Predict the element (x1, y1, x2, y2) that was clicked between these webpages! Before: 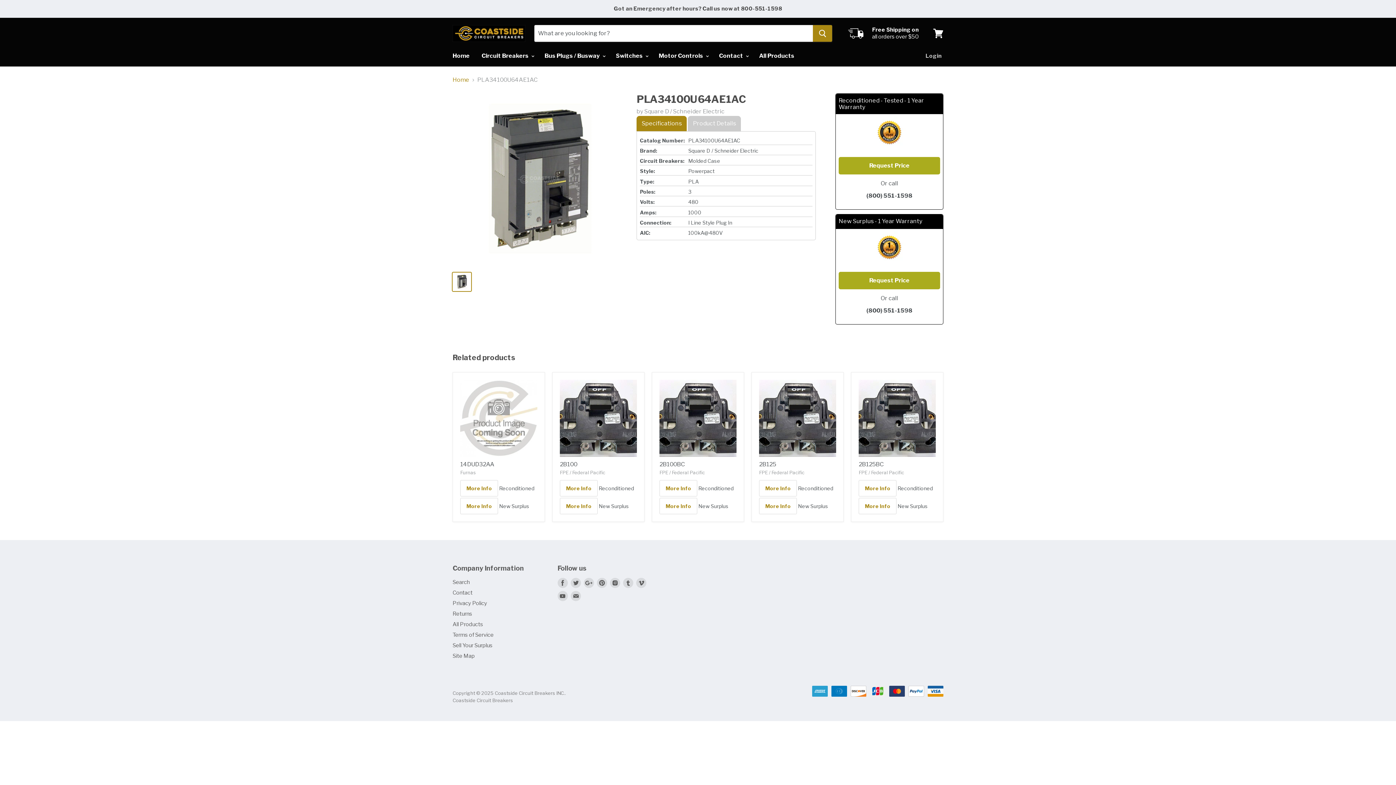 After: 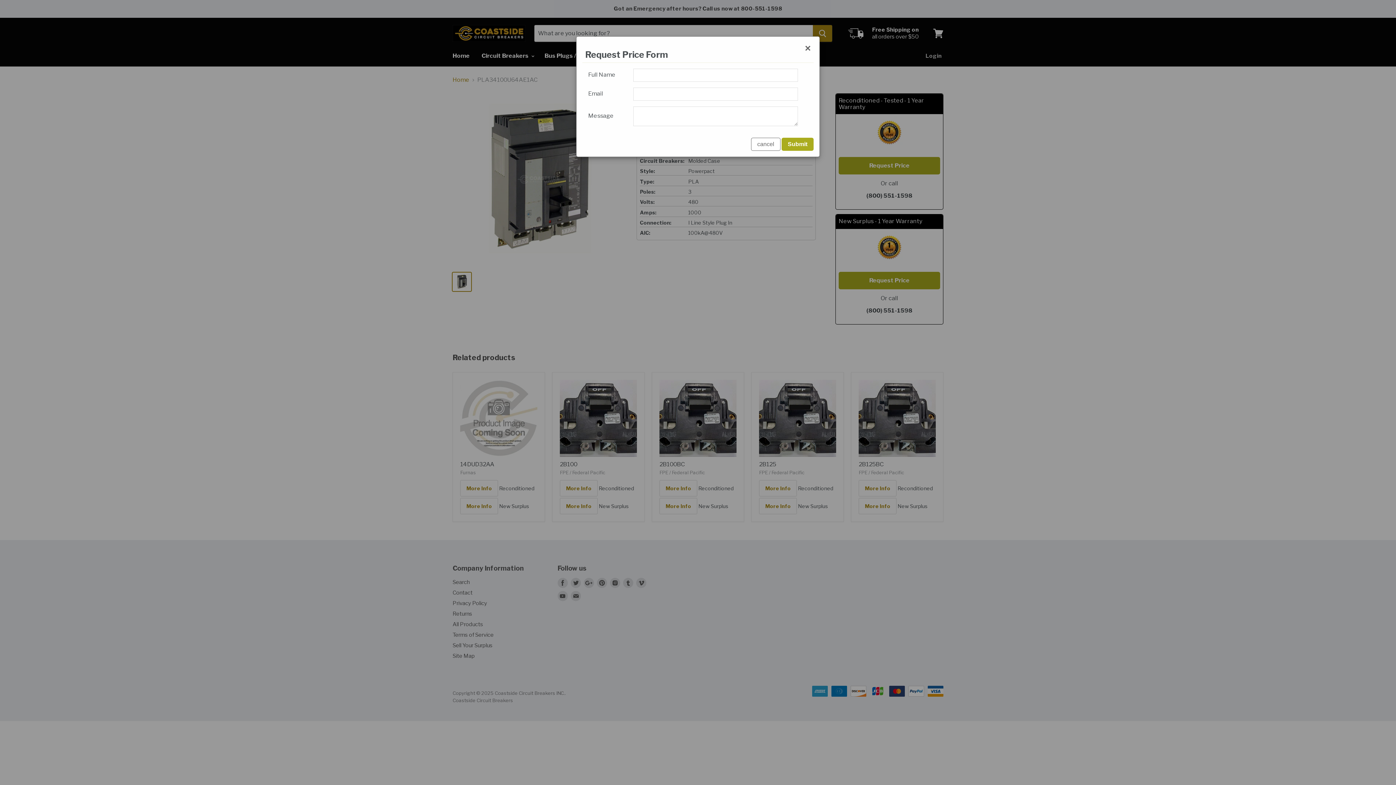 Action: label: Request Price bbox: (838, 157, 940, 174)